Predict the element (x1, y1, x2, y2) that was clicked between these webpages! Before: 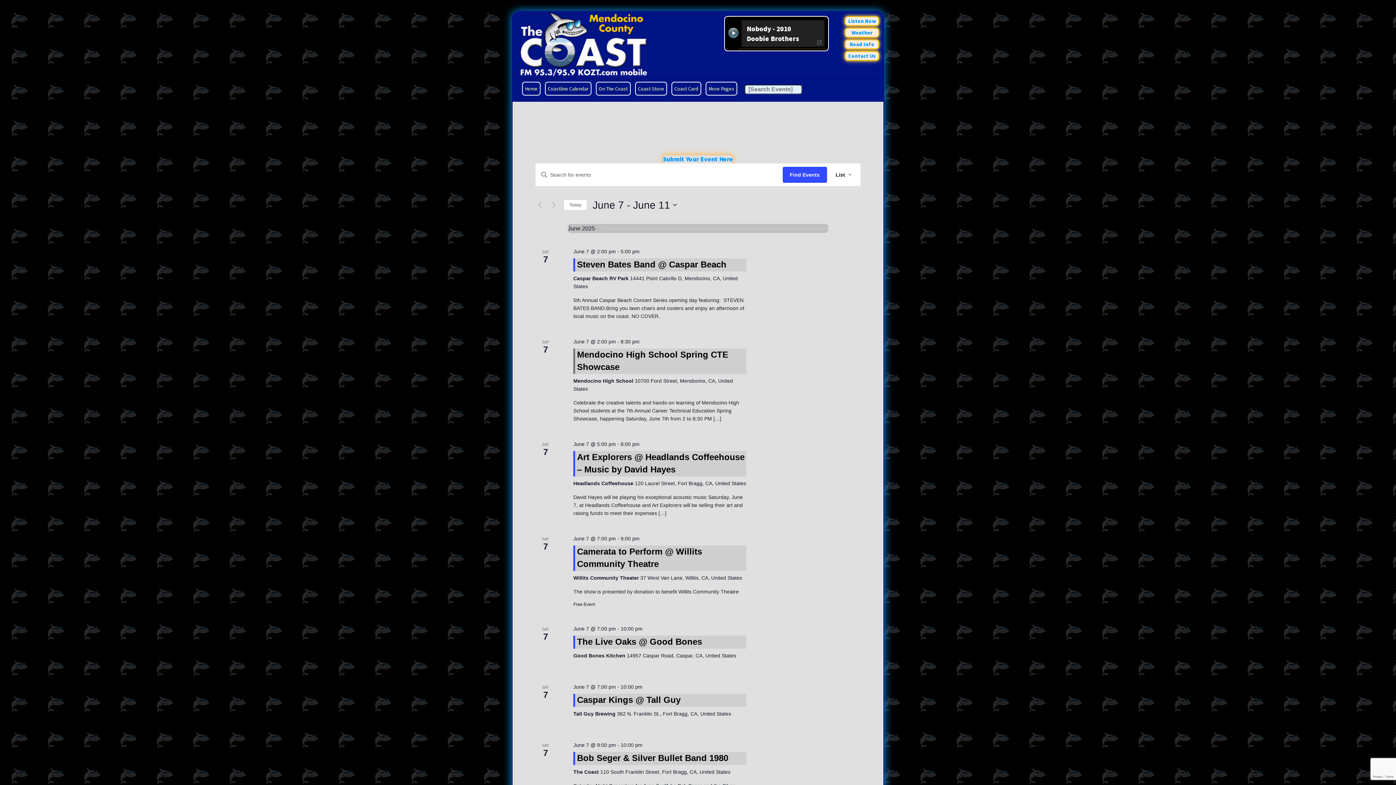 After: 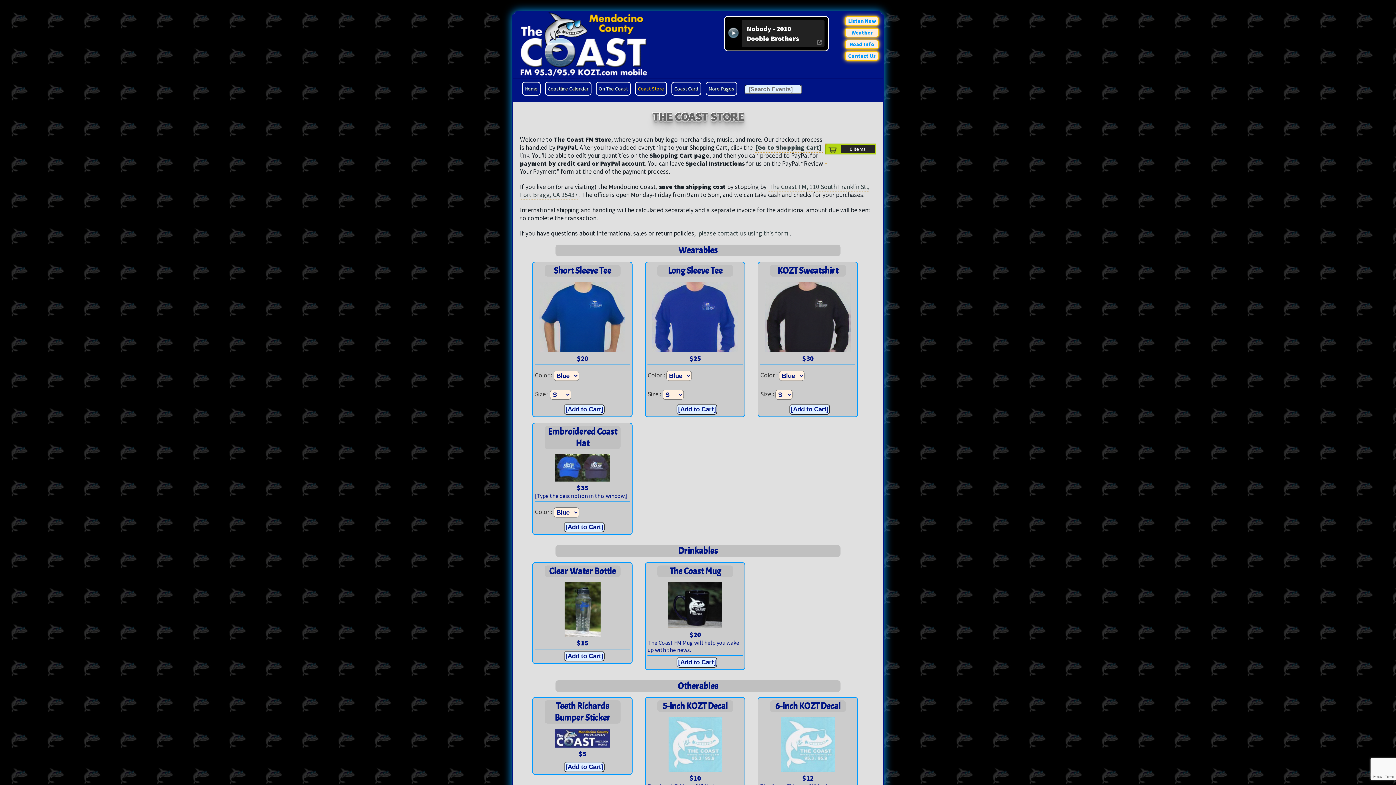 Action: label: Coast Store bbox: (635, 81, 667, 95)